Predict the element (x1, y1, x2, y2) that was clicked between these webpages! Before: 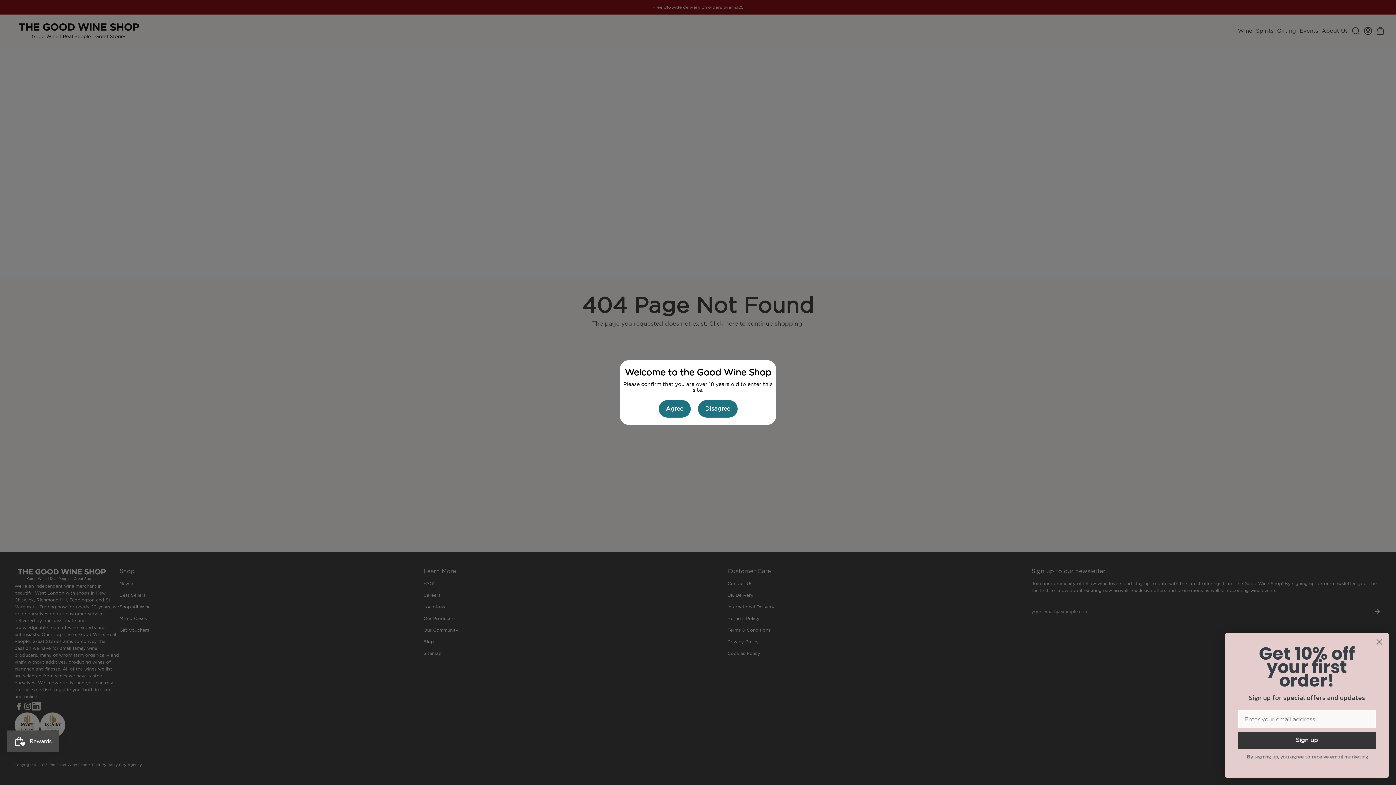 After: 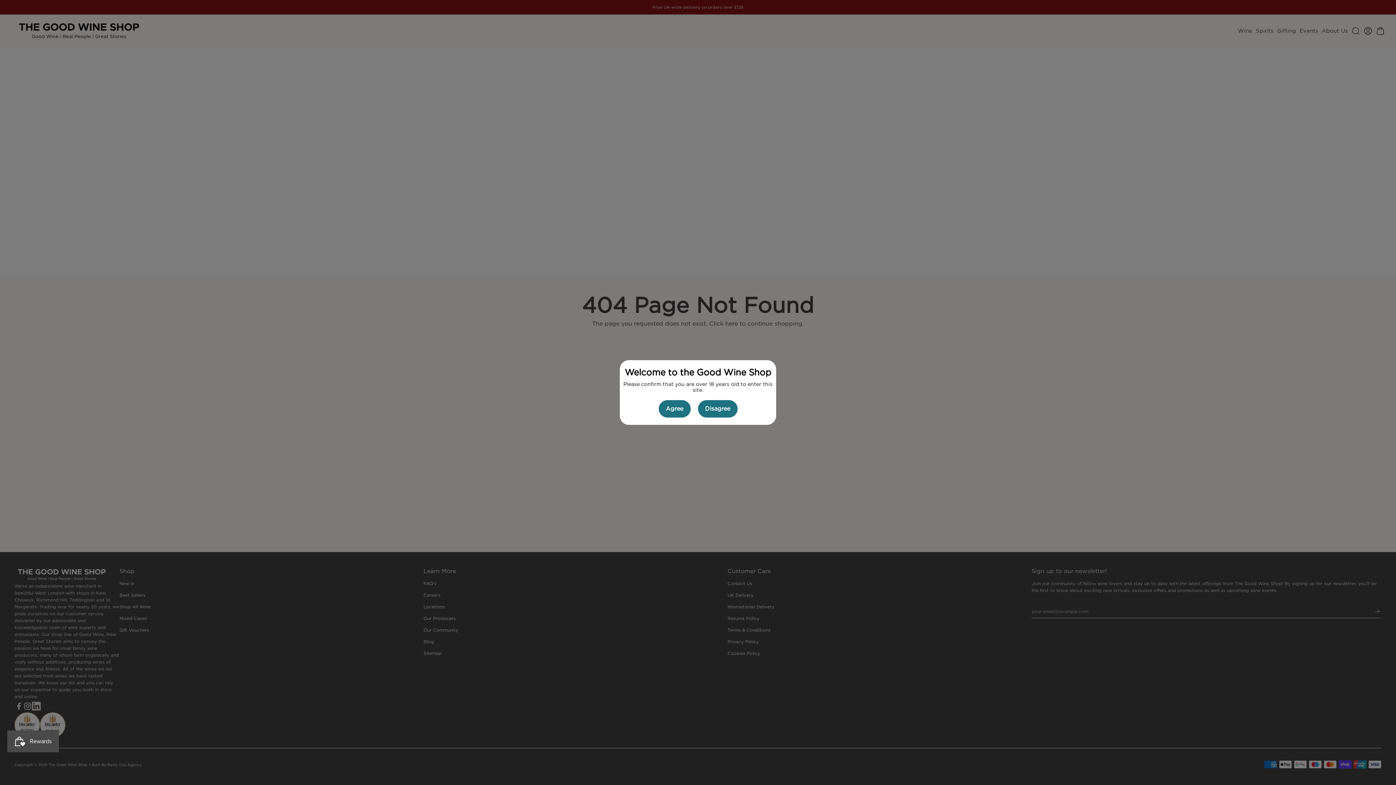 Action: label: Close dialog bbox: (1373, 636, 1386, 648)